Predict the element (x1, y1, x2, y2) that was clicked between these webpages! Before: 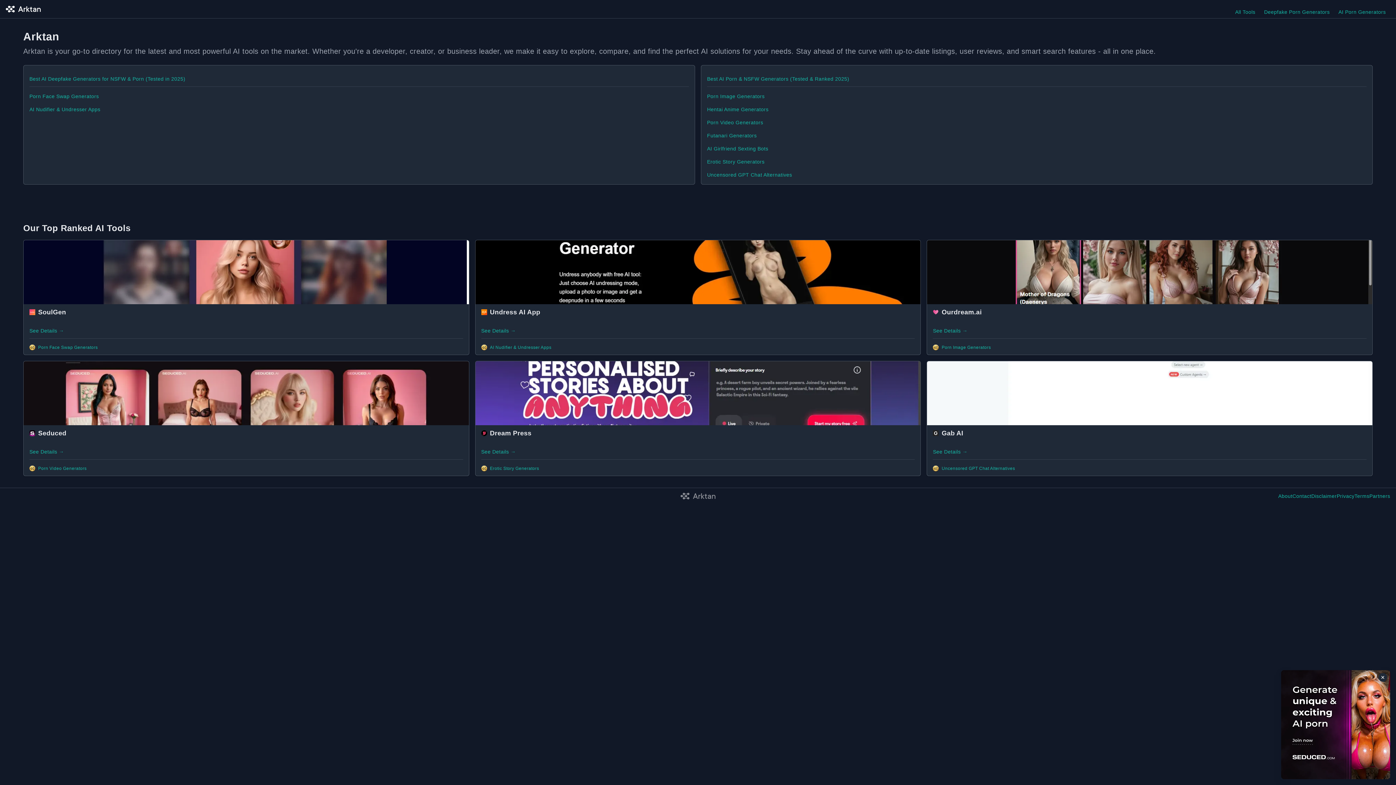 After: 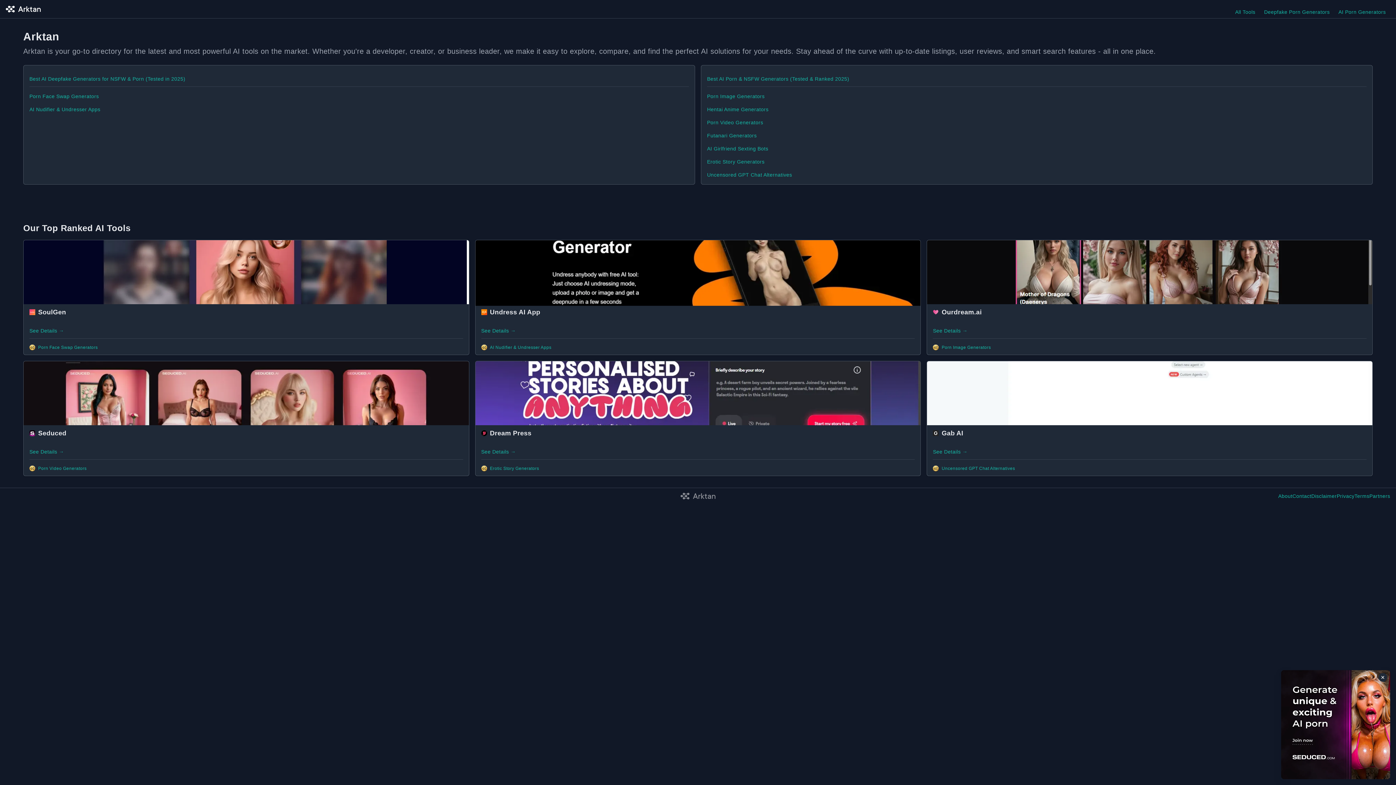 Action: bbox: (475, 240, 920, 304)